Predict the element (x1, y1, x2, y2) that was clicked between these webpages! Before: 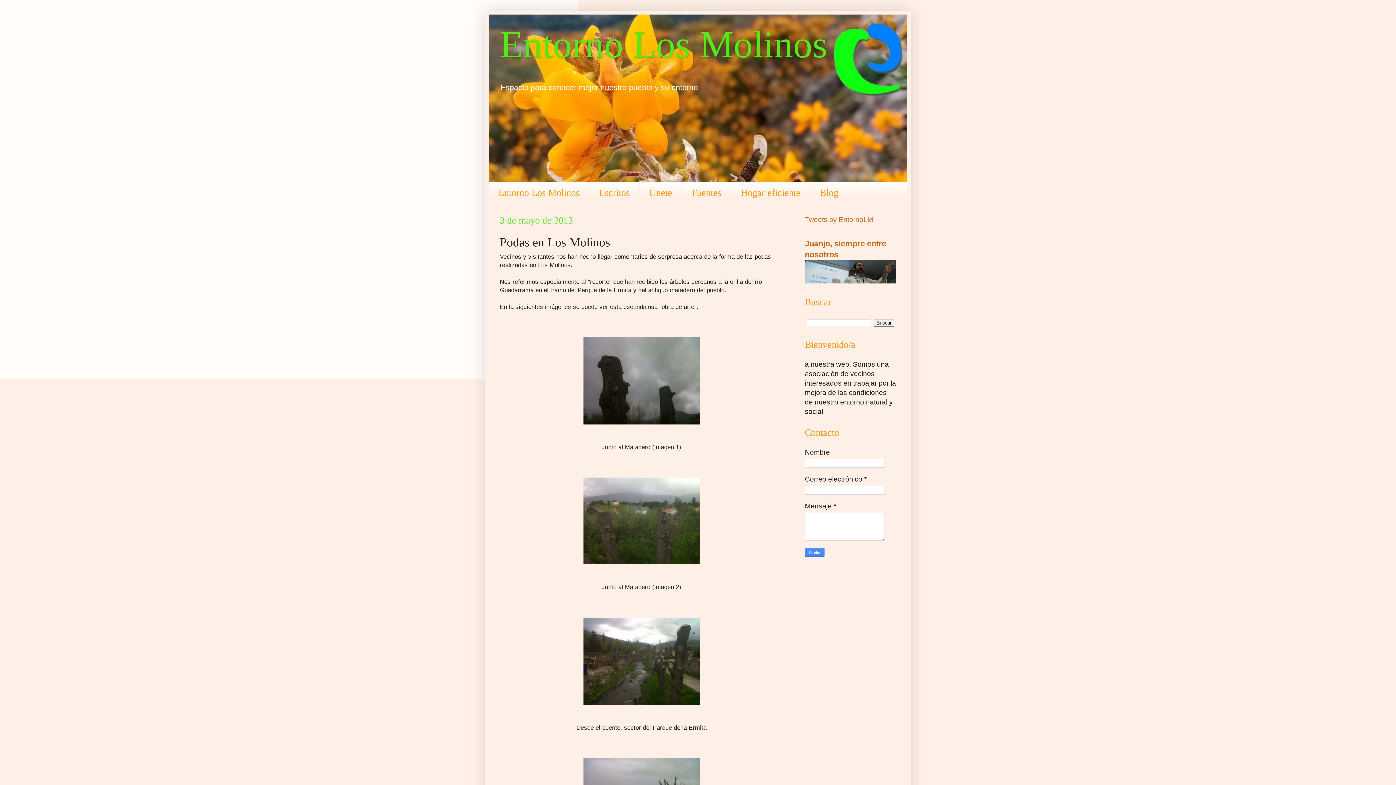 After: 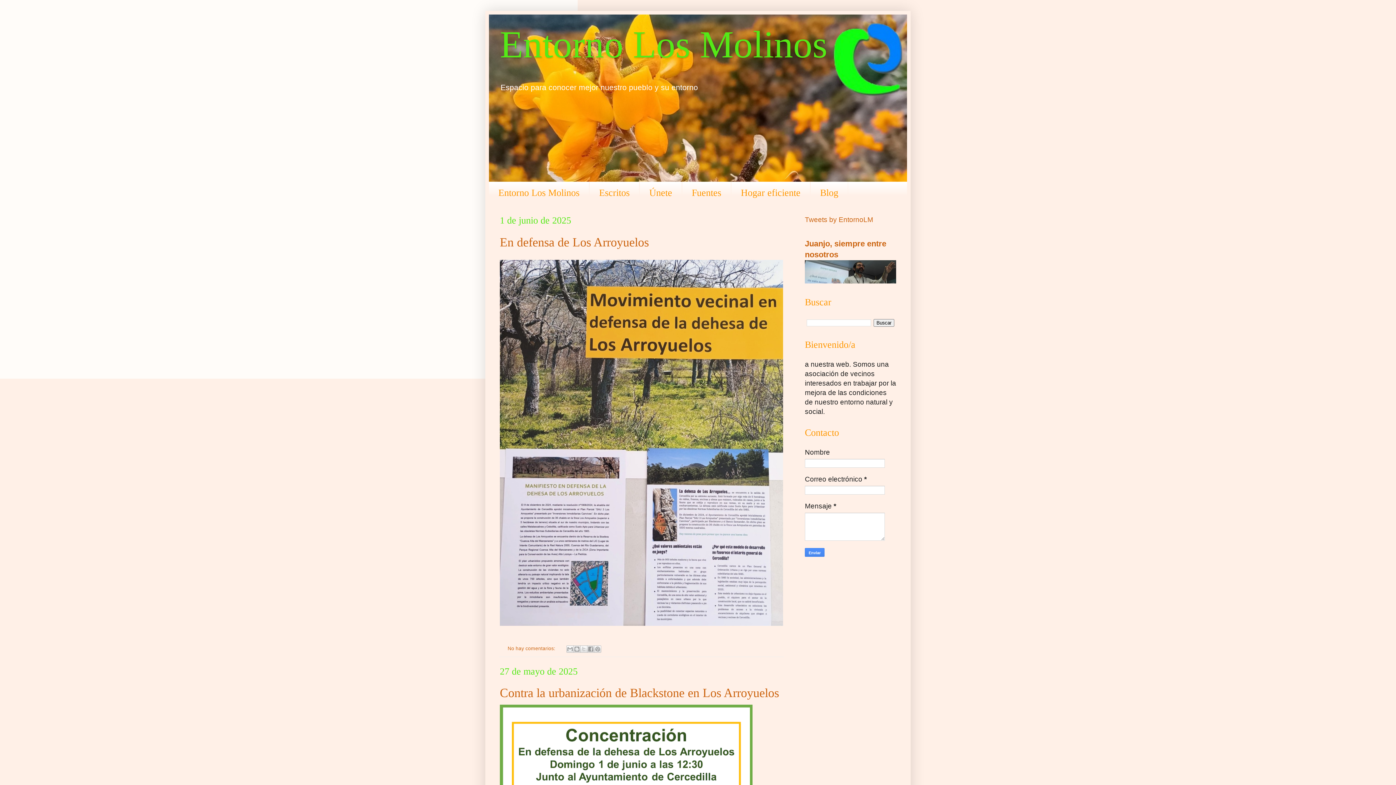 Action: bbox: (500, 23, 827, 65) label: Entorno Los Molinos